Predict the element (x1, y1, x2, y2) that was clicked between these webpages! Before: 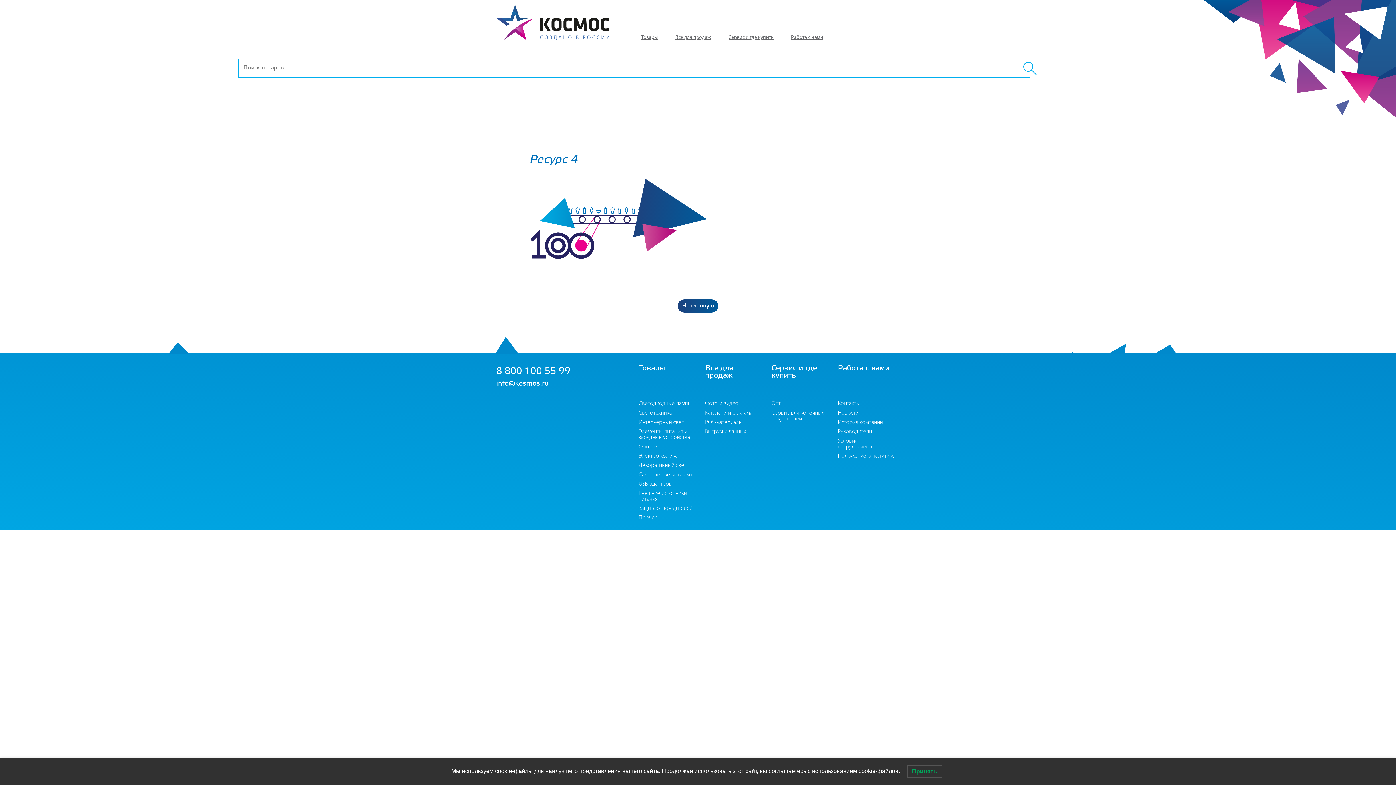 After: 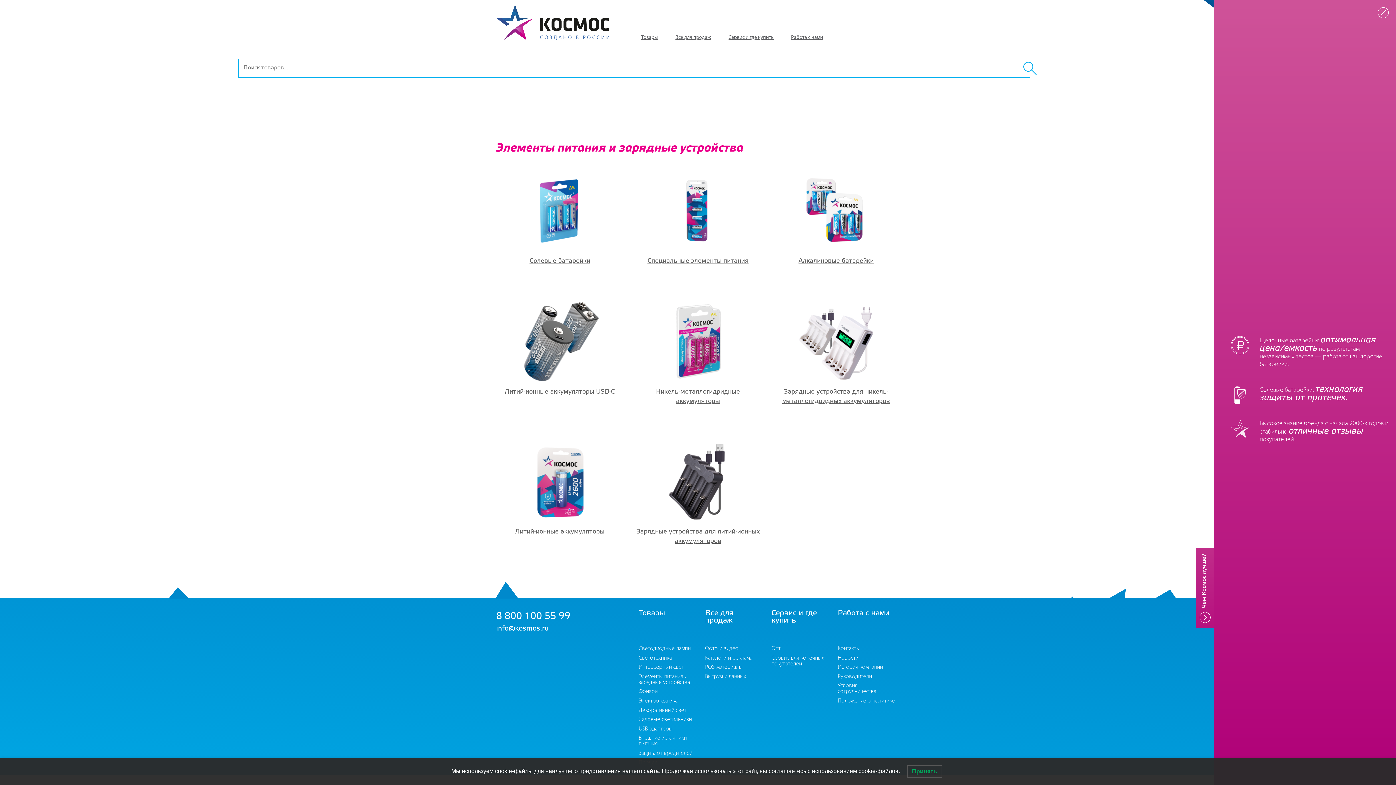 Action: label: Элементы питания и зарядные устройства bbox: (638, 429, 696, 440)